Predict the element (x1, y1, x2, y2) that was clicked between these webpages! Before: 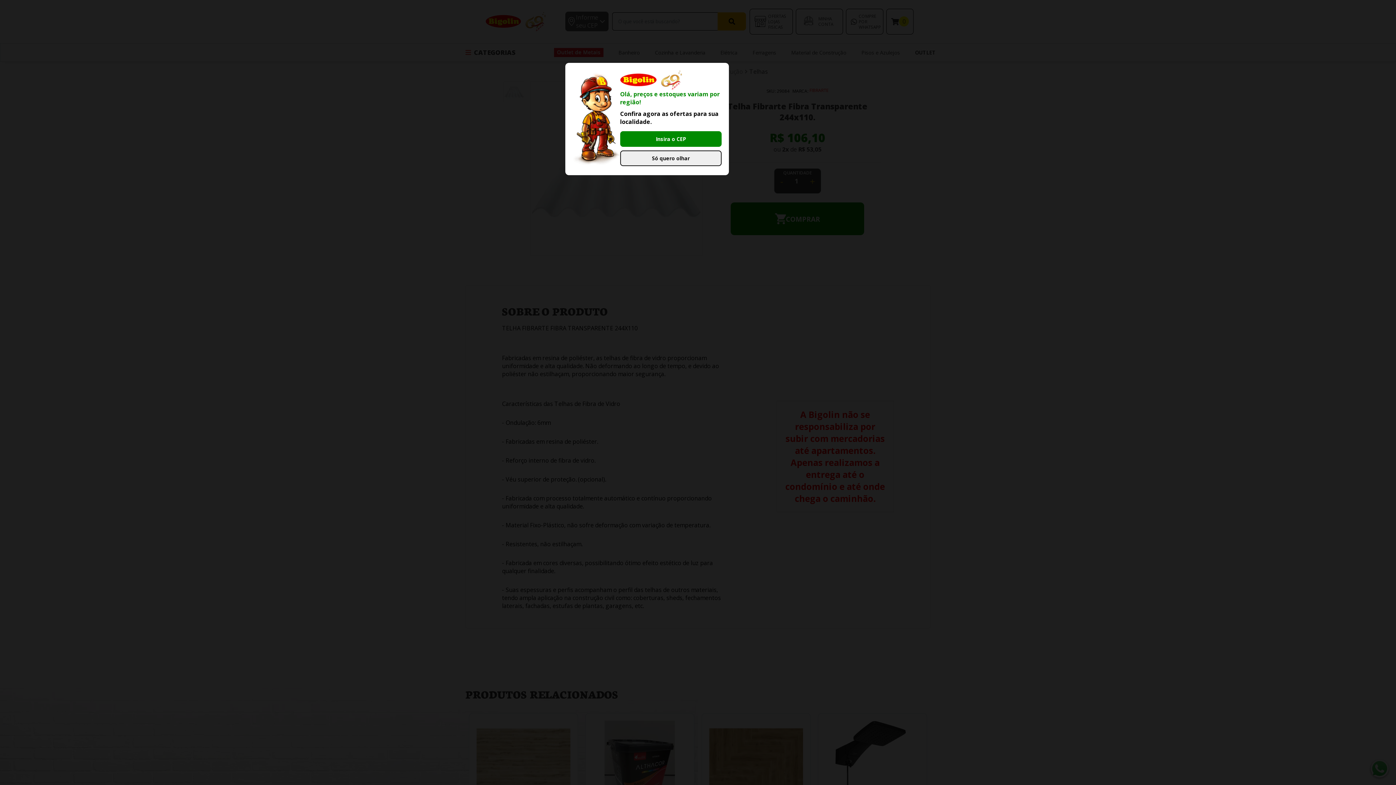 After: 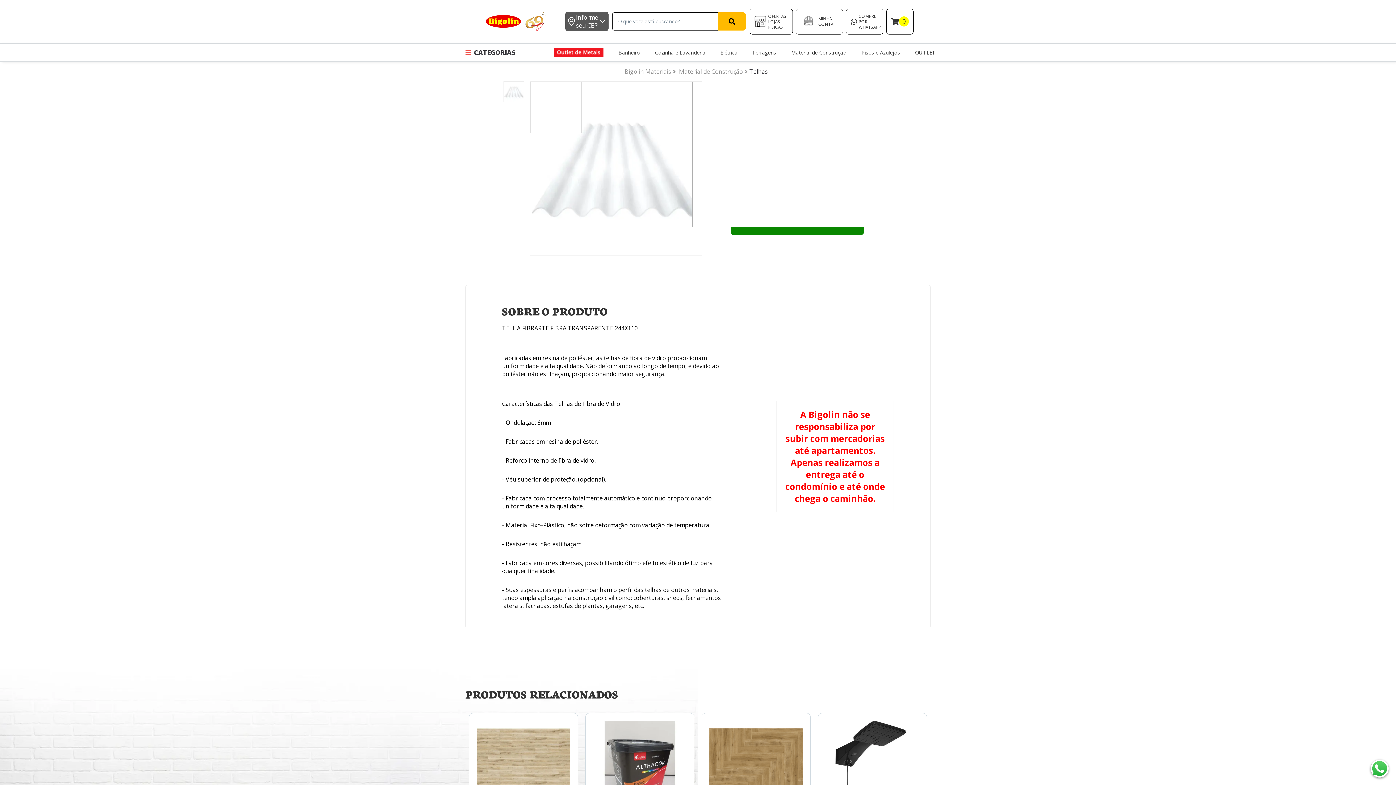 Action: bbox: (620, 150, 721, 166) label: Só quero olhar